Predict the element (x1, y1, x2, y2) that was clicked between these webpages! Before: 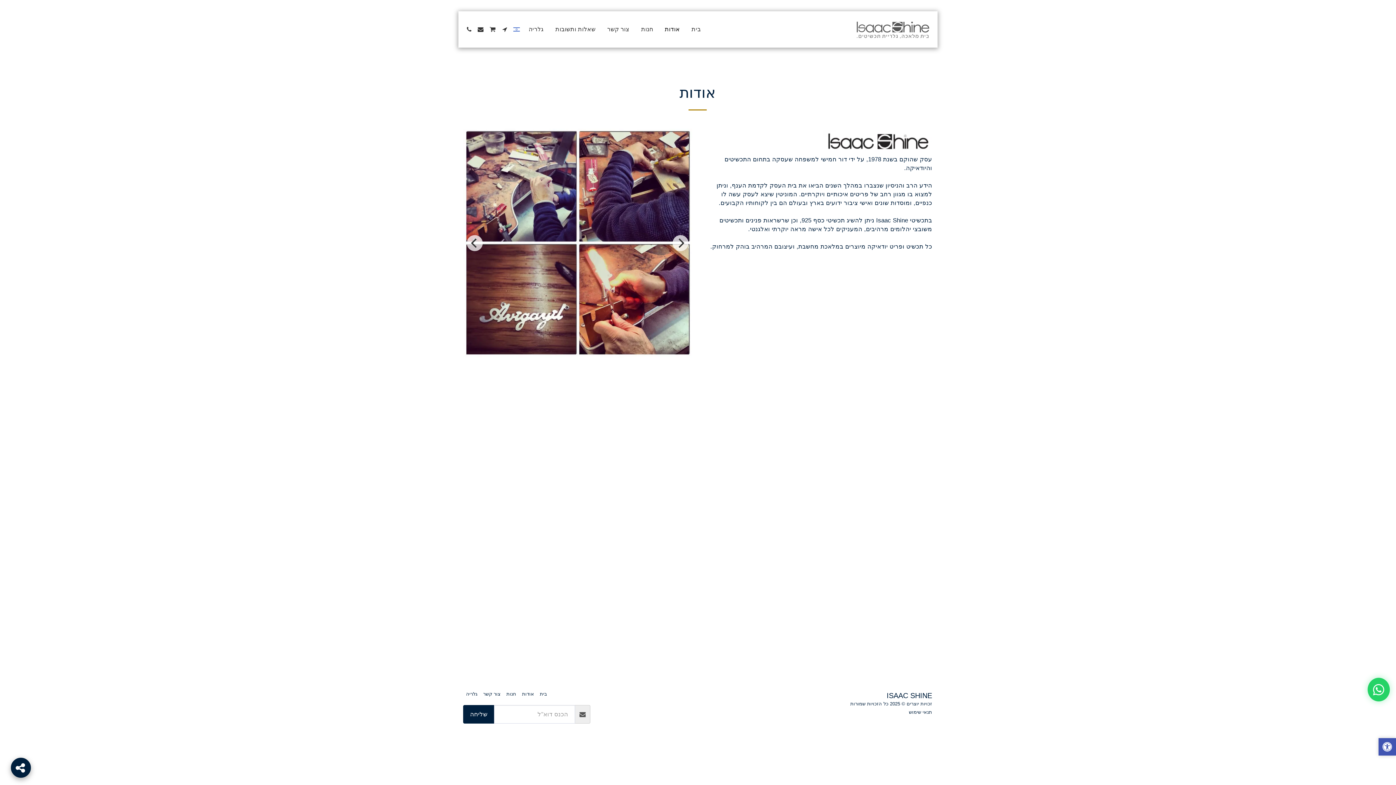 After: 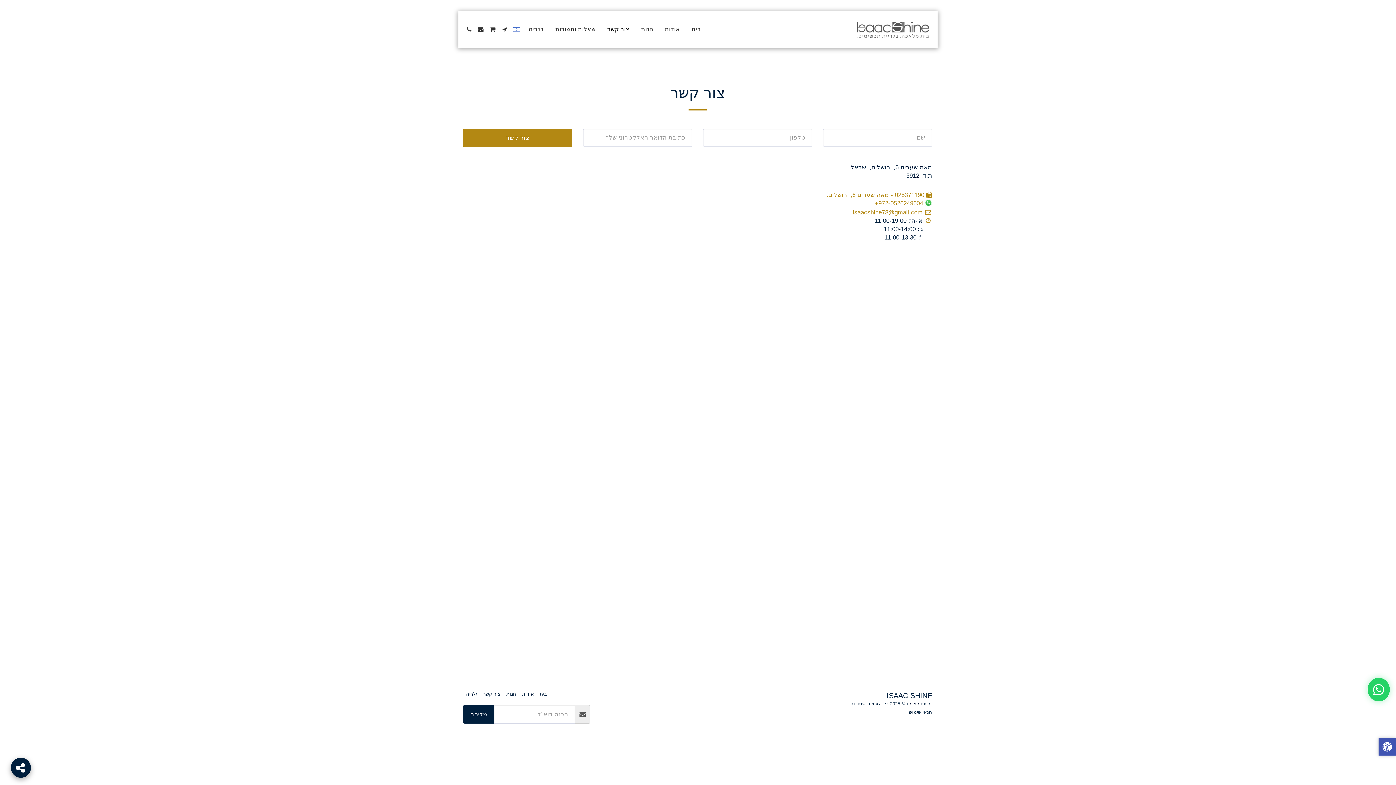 Action: label: צור קשר bbox: (483, 690, 500, 698)